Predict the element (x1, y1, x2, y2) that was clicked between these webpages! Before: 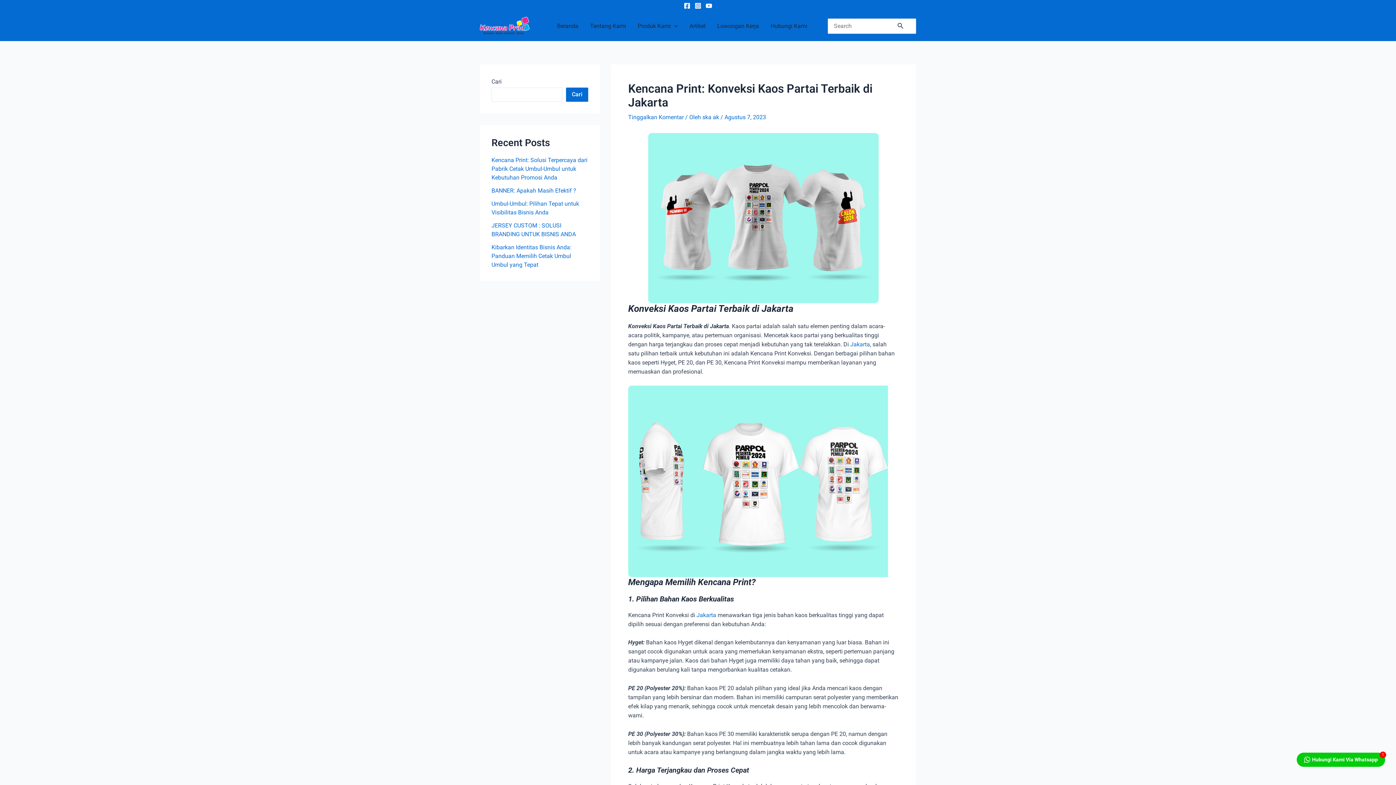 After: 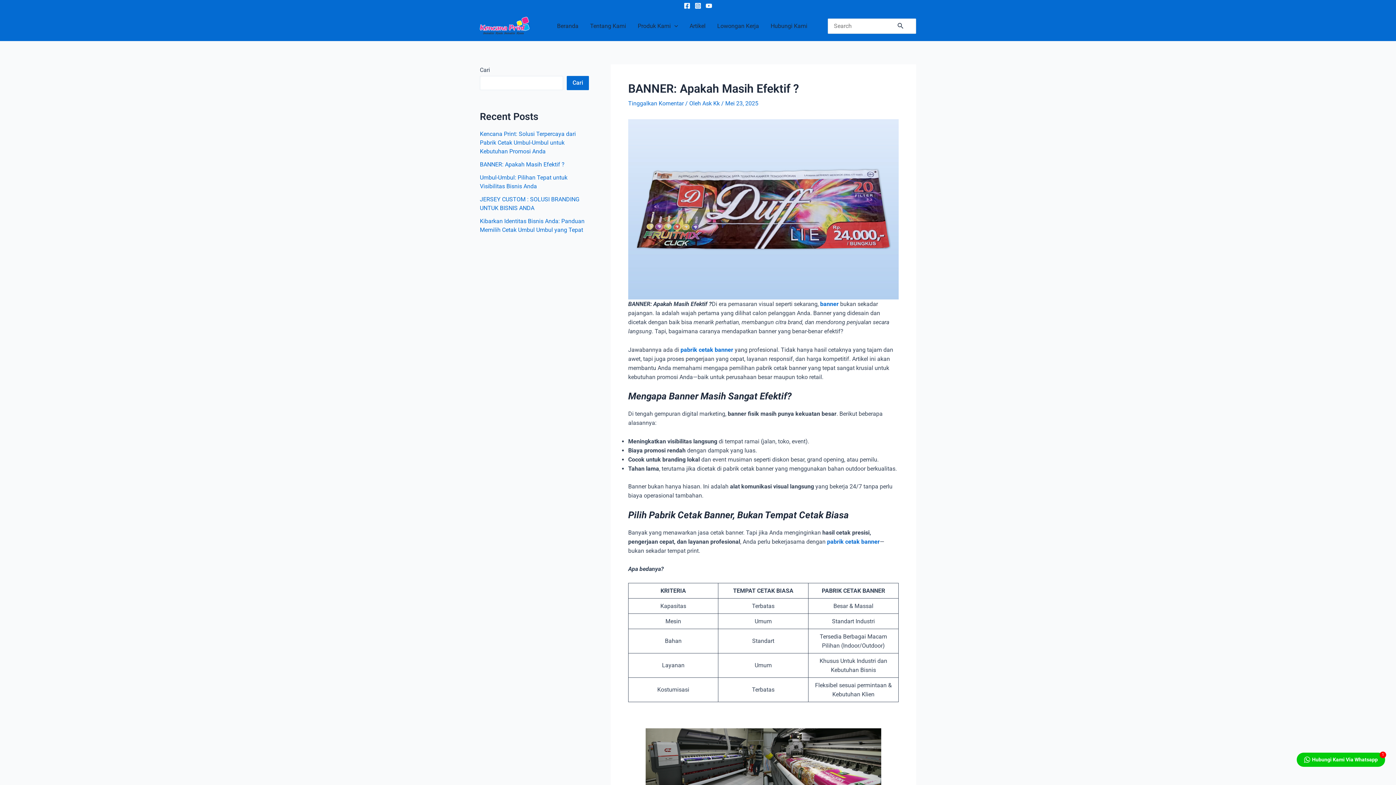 Action: label: BANNER: Apakah Masih Efektif ? bbox: (491, 187, 576, 194)